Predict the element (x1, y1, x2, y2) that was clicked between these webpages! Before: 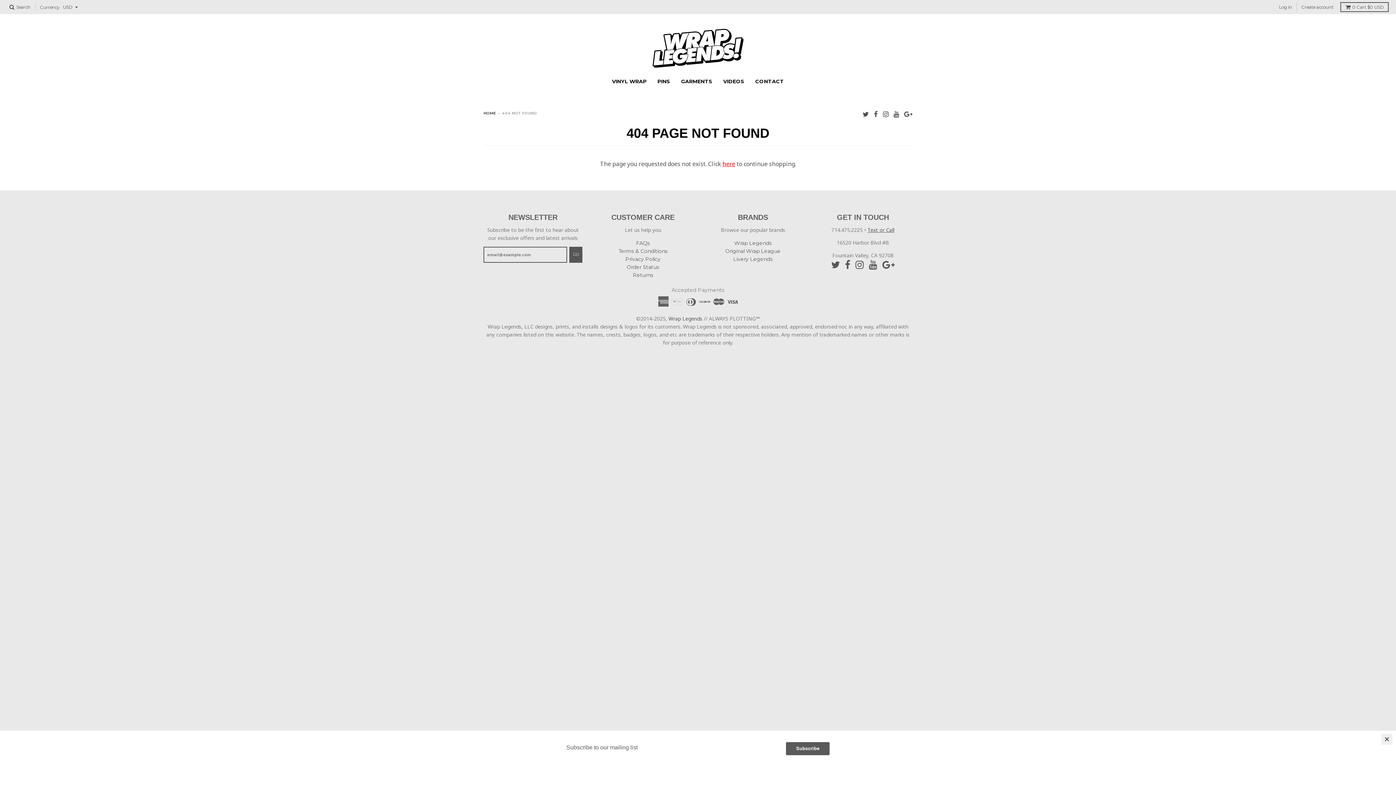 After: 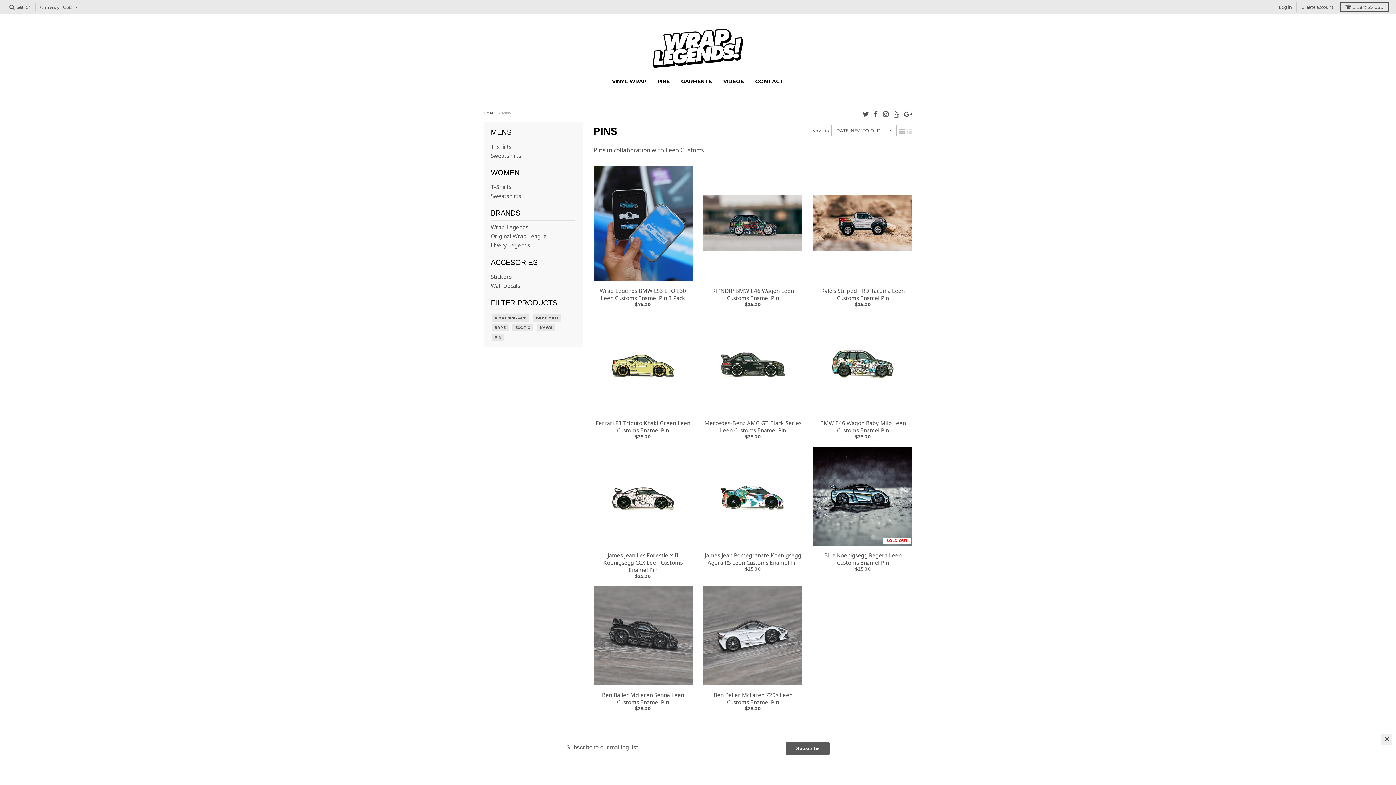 Action: bbox: (652, 88, 675, 101) label: PINS